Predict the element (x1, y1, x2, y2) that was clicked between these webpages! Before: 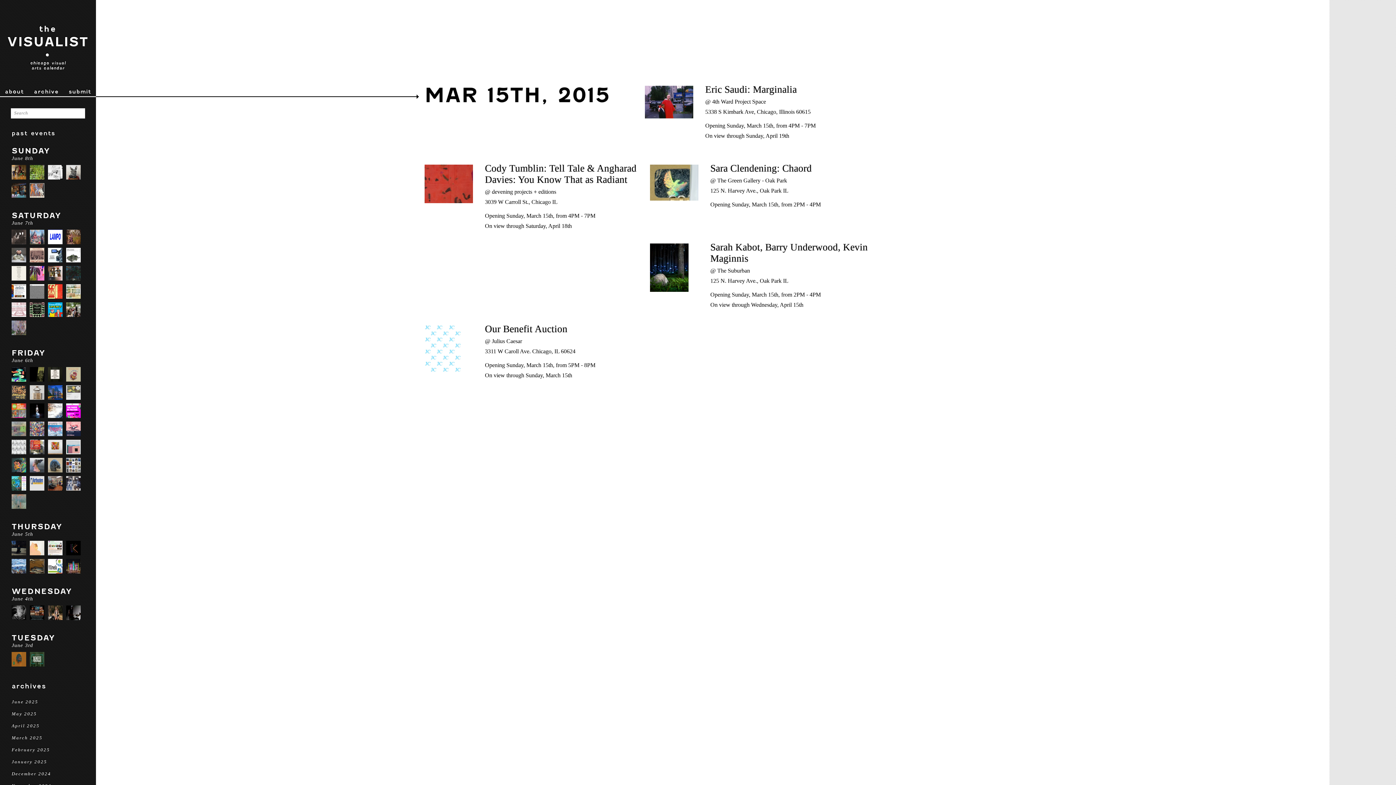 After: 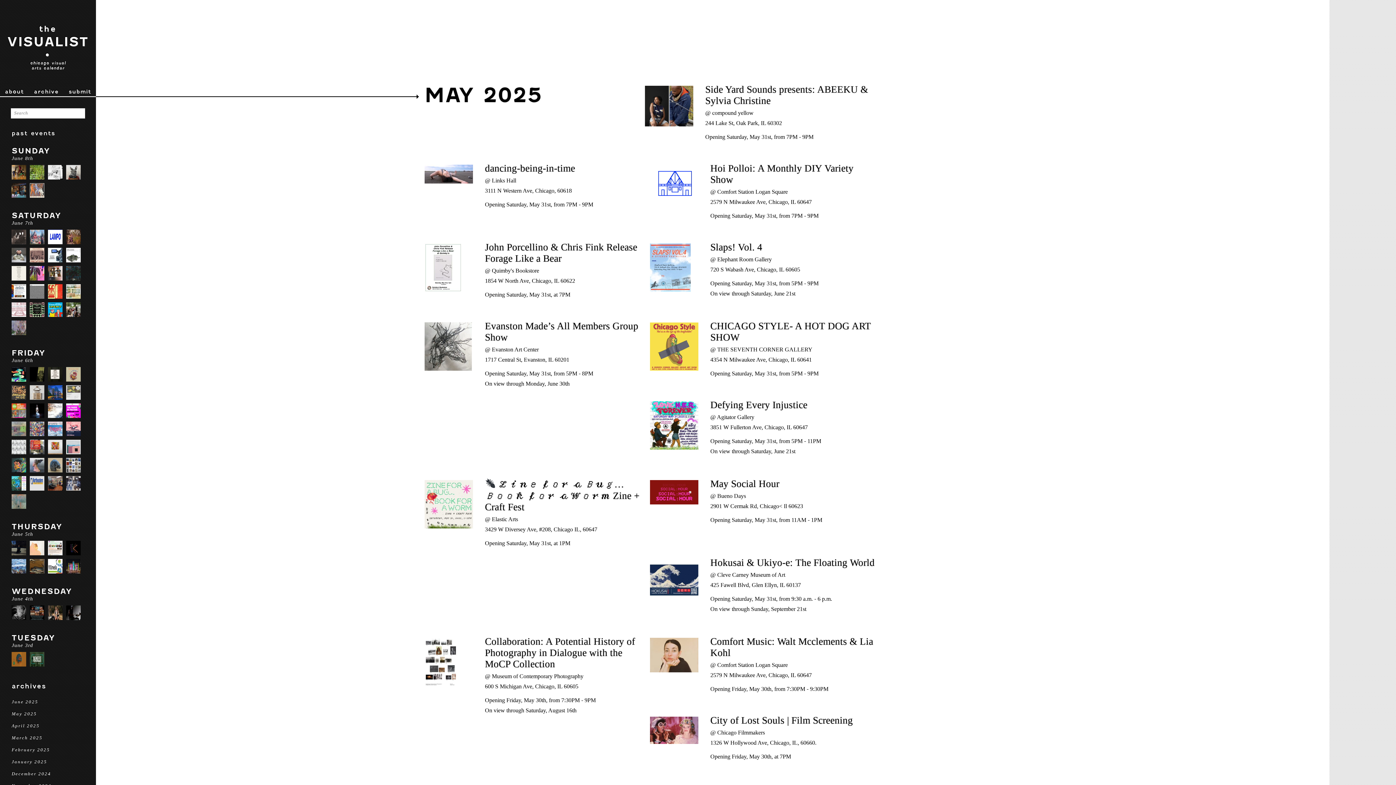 Action: label: May 2025 bbox: (11, 711, 84, 716)